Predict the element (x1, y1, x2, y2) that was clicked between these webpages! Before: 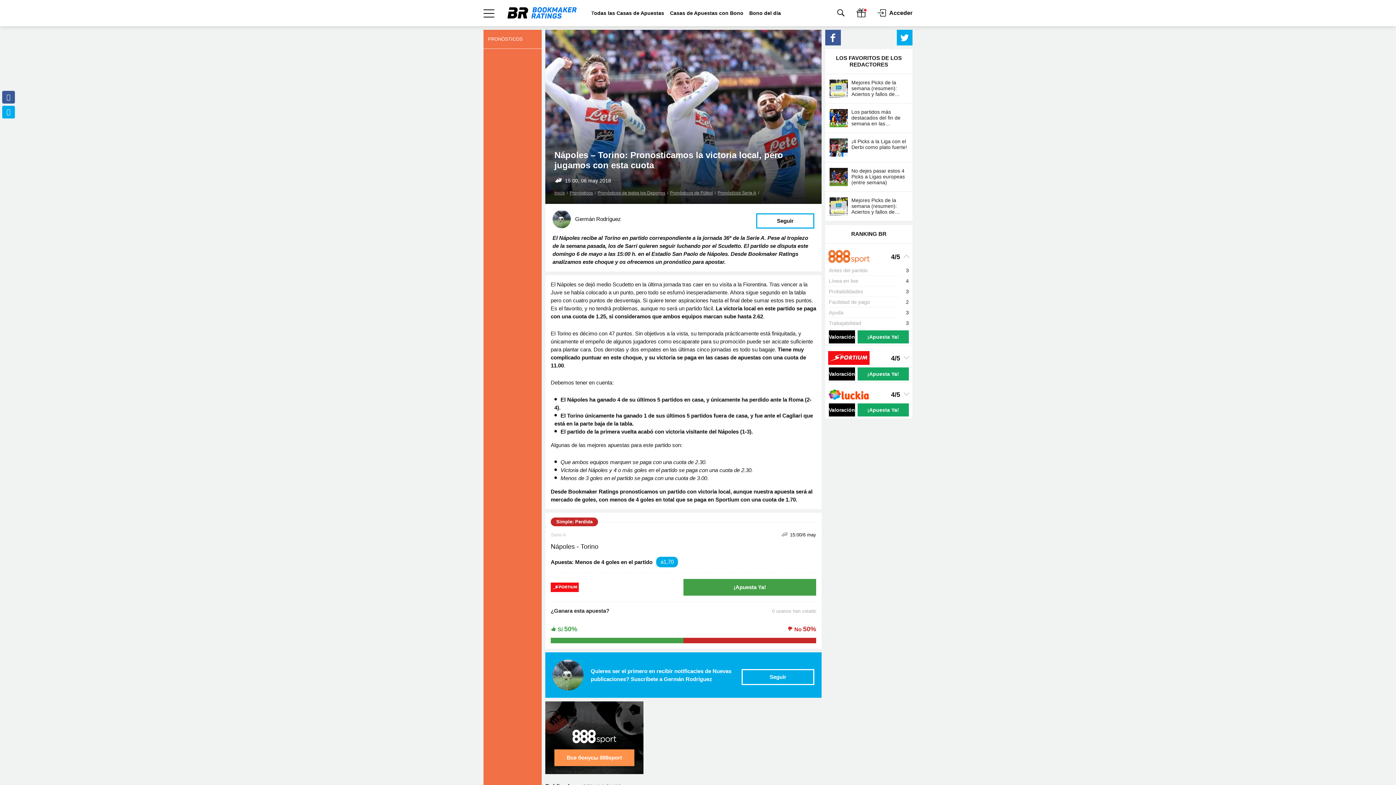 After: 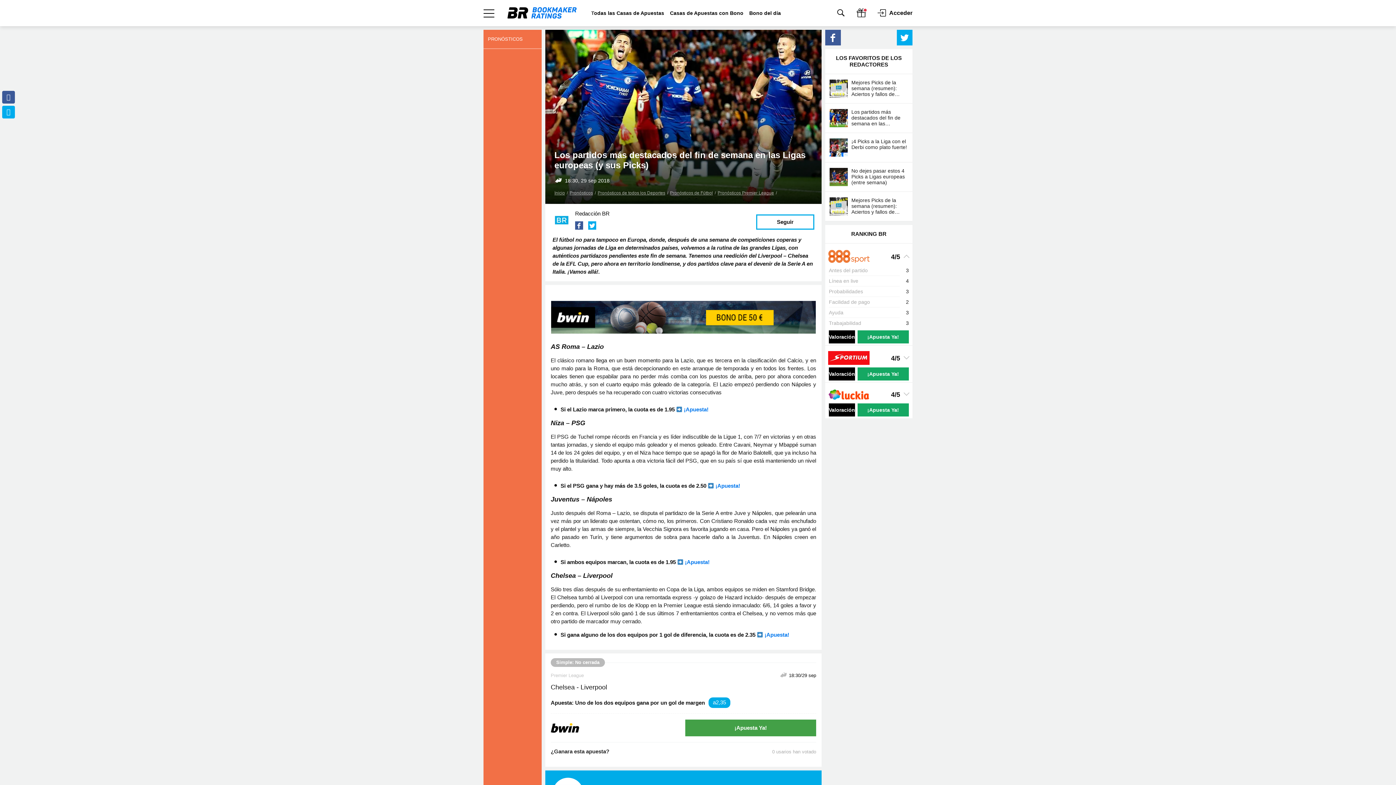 Action: label: Los partidos más destacados del fin de semana en las… bbox: (825, 109, 912, 133)